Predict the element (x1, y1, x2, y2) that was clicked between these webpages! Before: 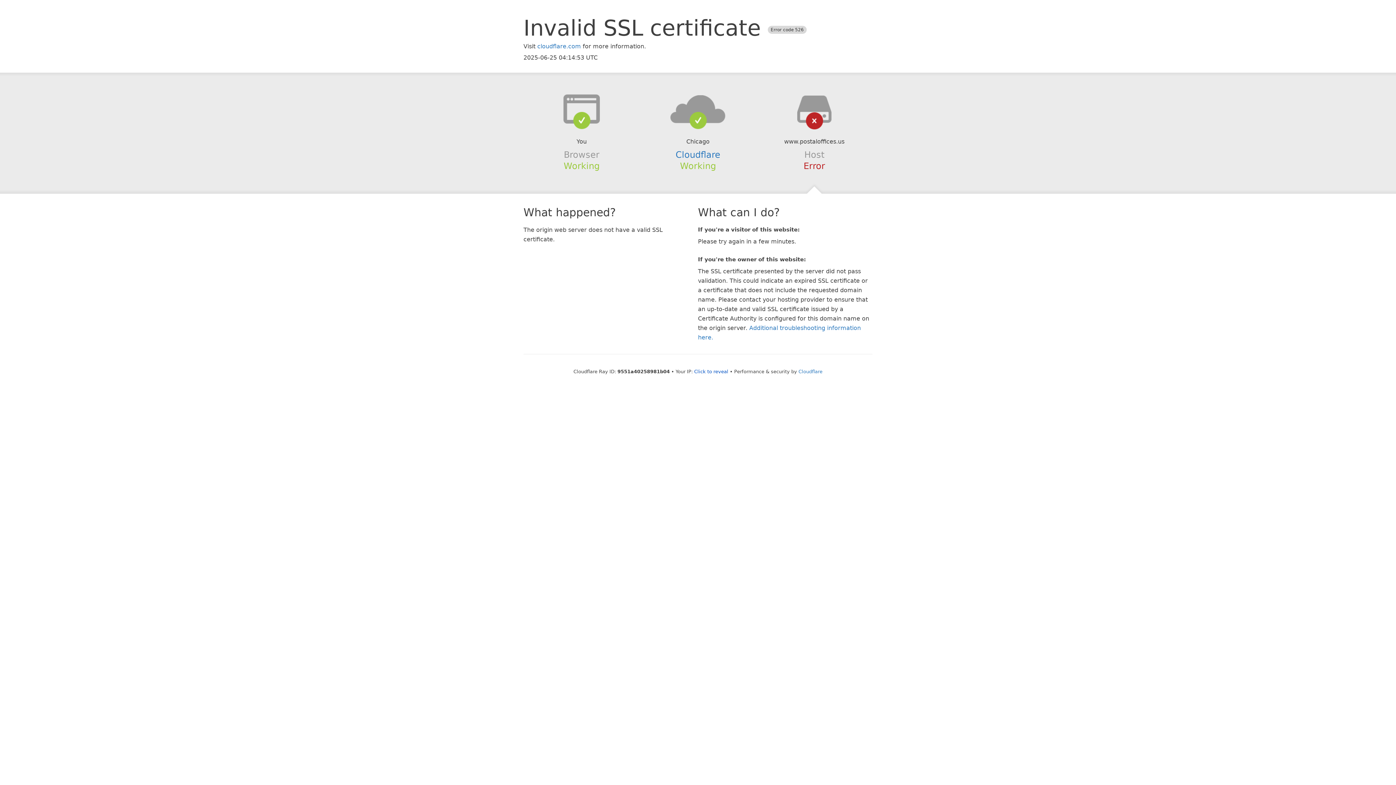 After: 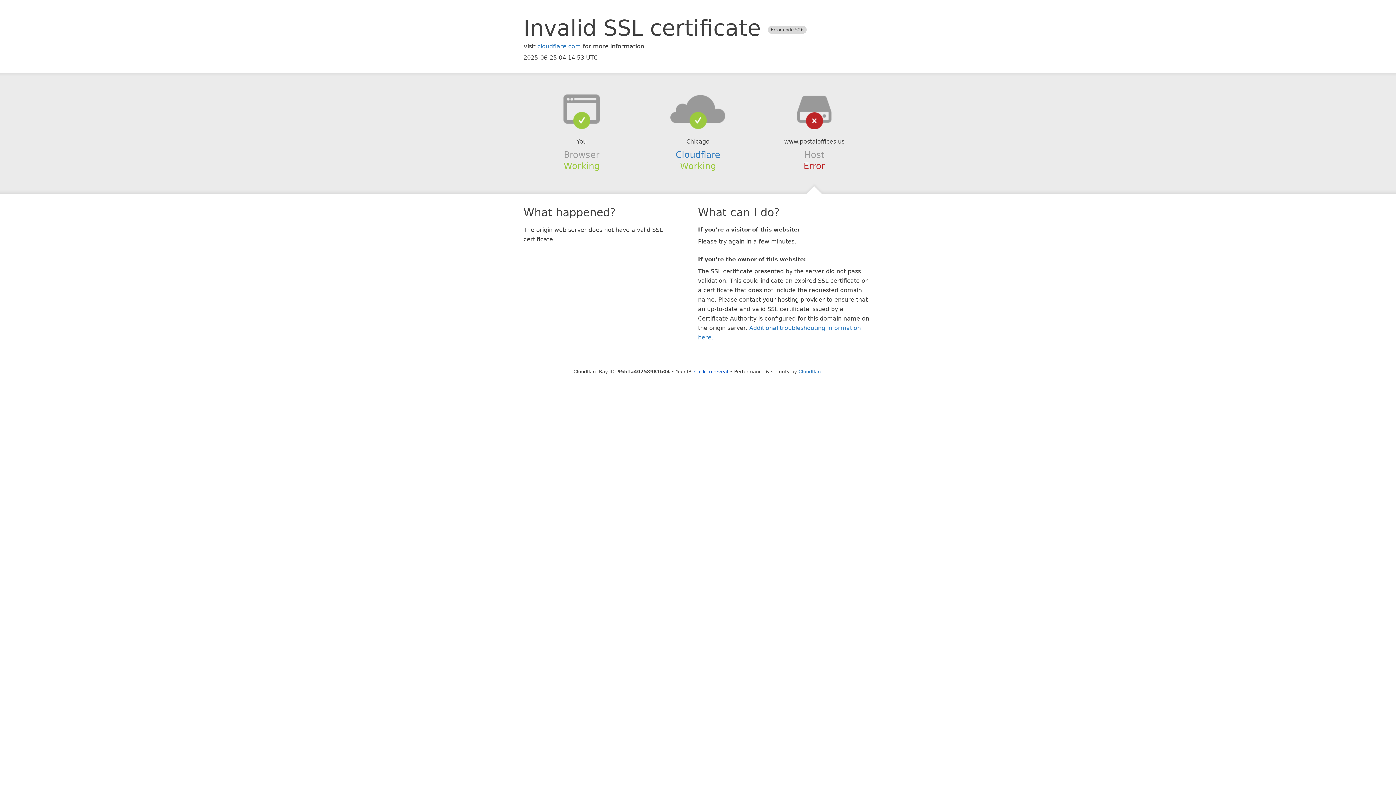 Action: bbox: (639, 94, 756, 123)